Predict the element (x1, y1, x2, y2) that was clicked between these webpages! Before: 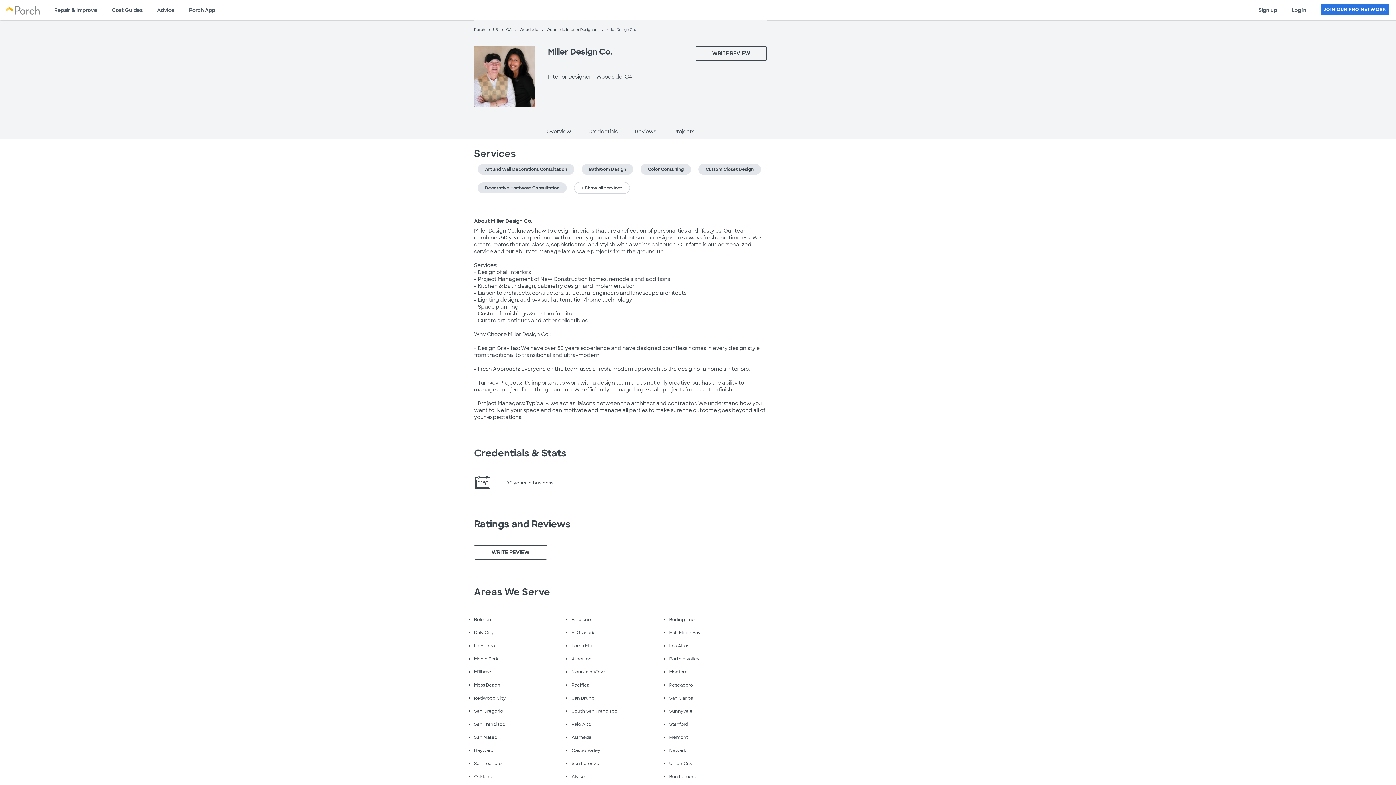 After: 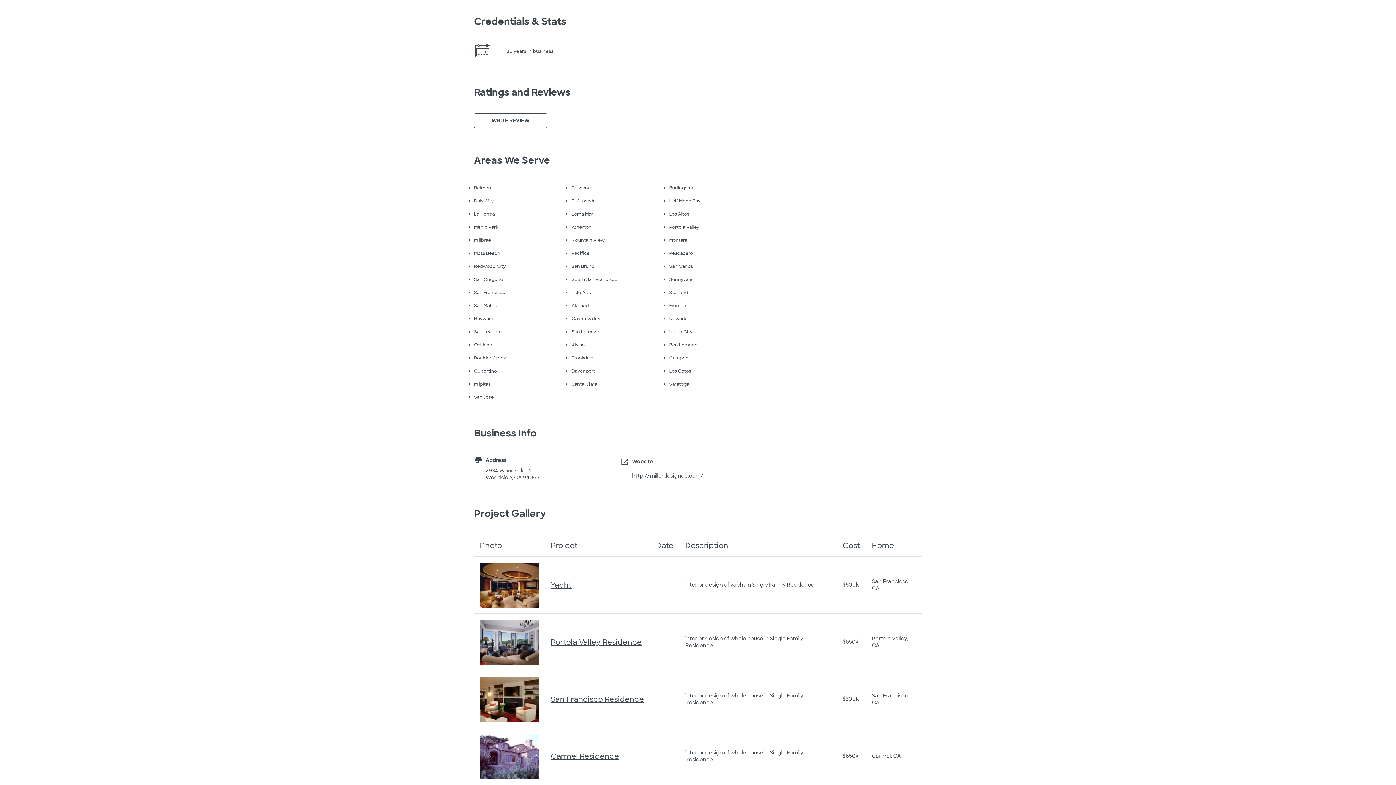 Action: bbox: (579, 127, 626, 138) label: Credentials